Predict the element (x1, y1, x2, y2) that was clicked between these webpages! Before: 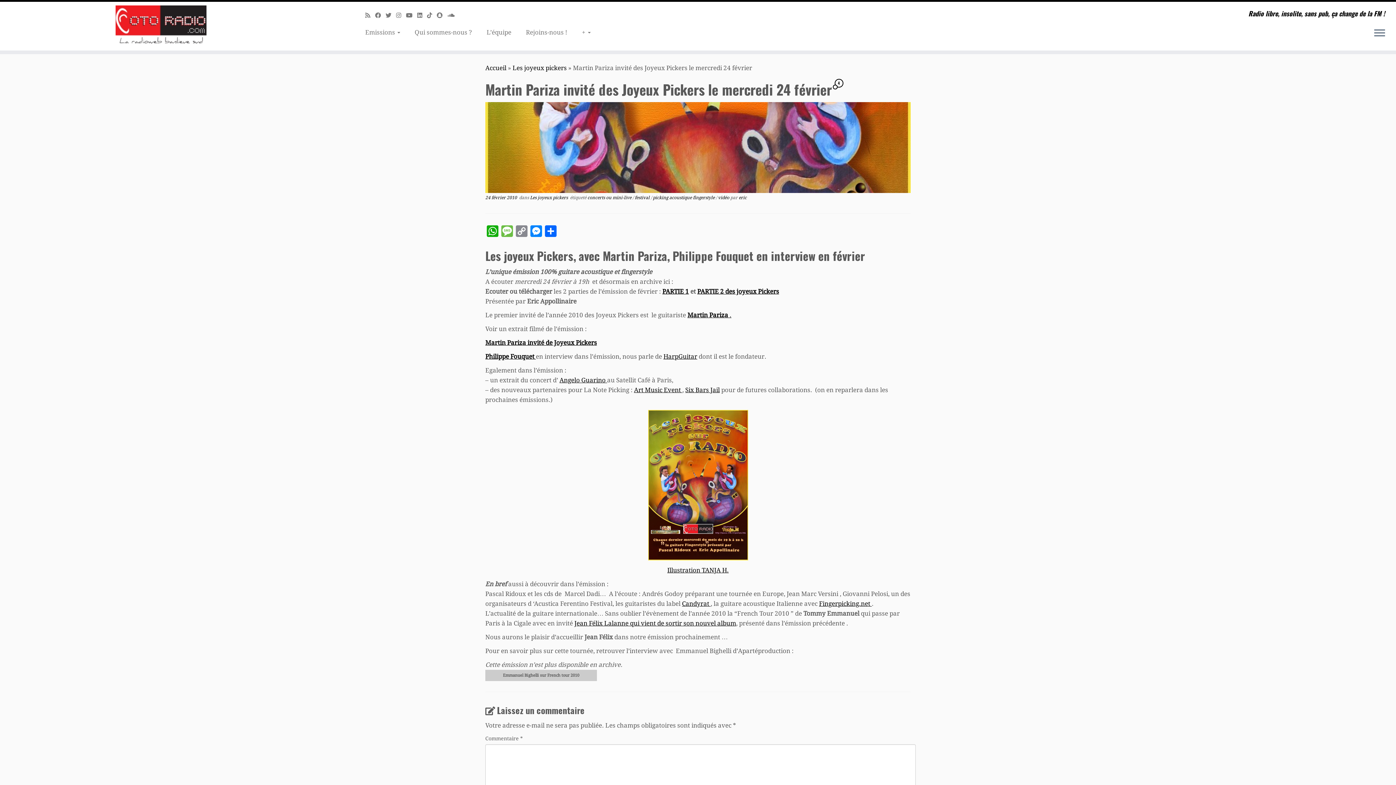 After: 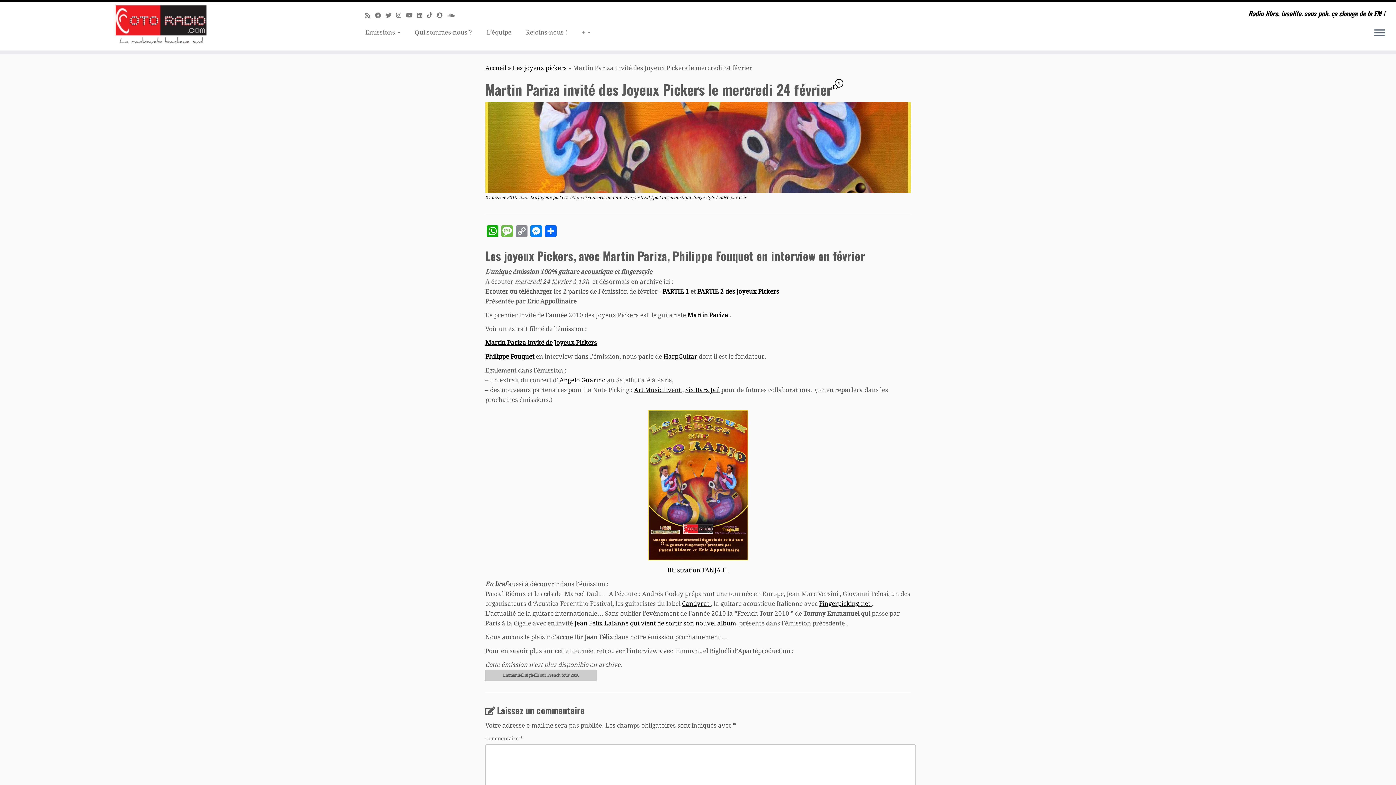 Action: bbox: (662, 288, 689, 295) label: PARTIE 1